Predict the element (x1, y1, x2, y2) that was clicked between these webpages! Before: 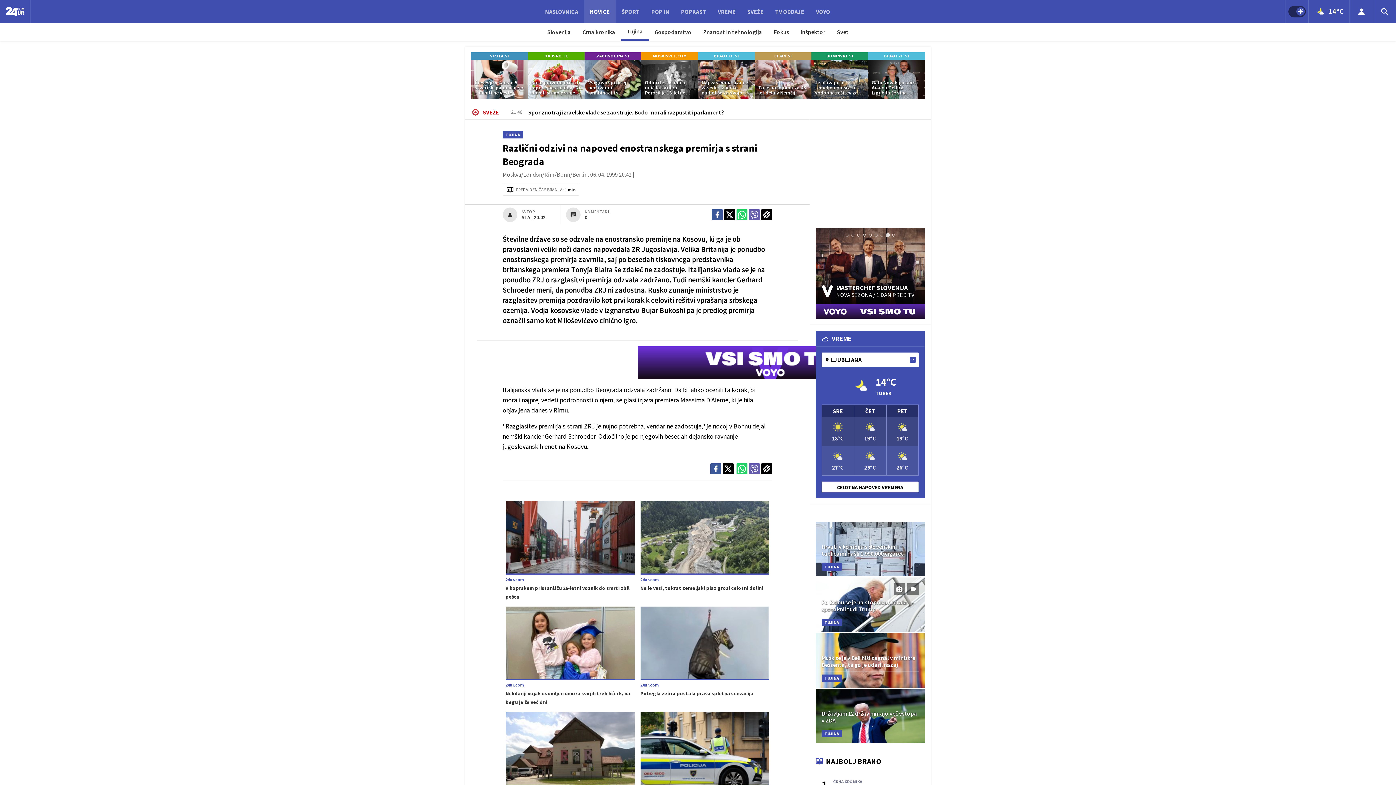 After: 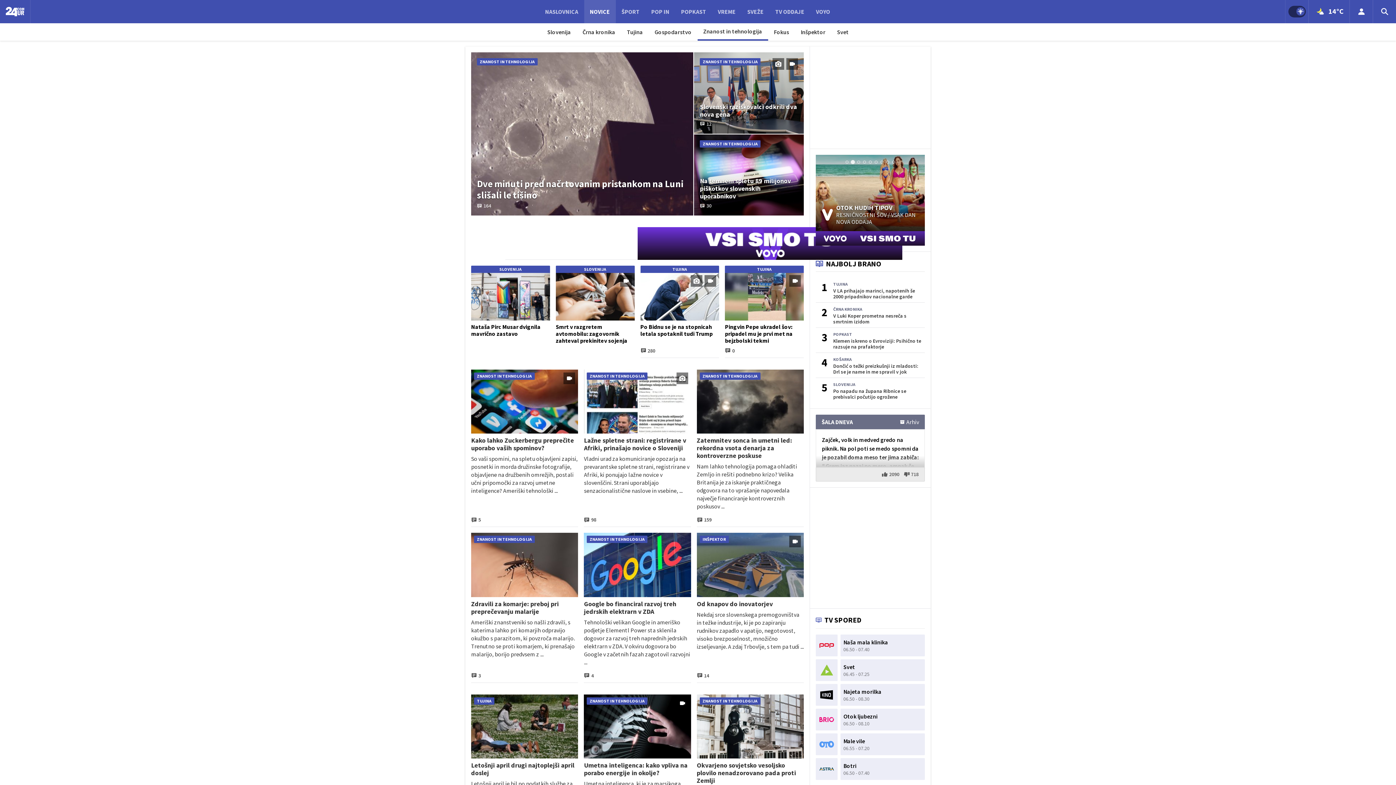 Action: label: Znanost in tehnologija bbox: (697, 23, 768, 40)